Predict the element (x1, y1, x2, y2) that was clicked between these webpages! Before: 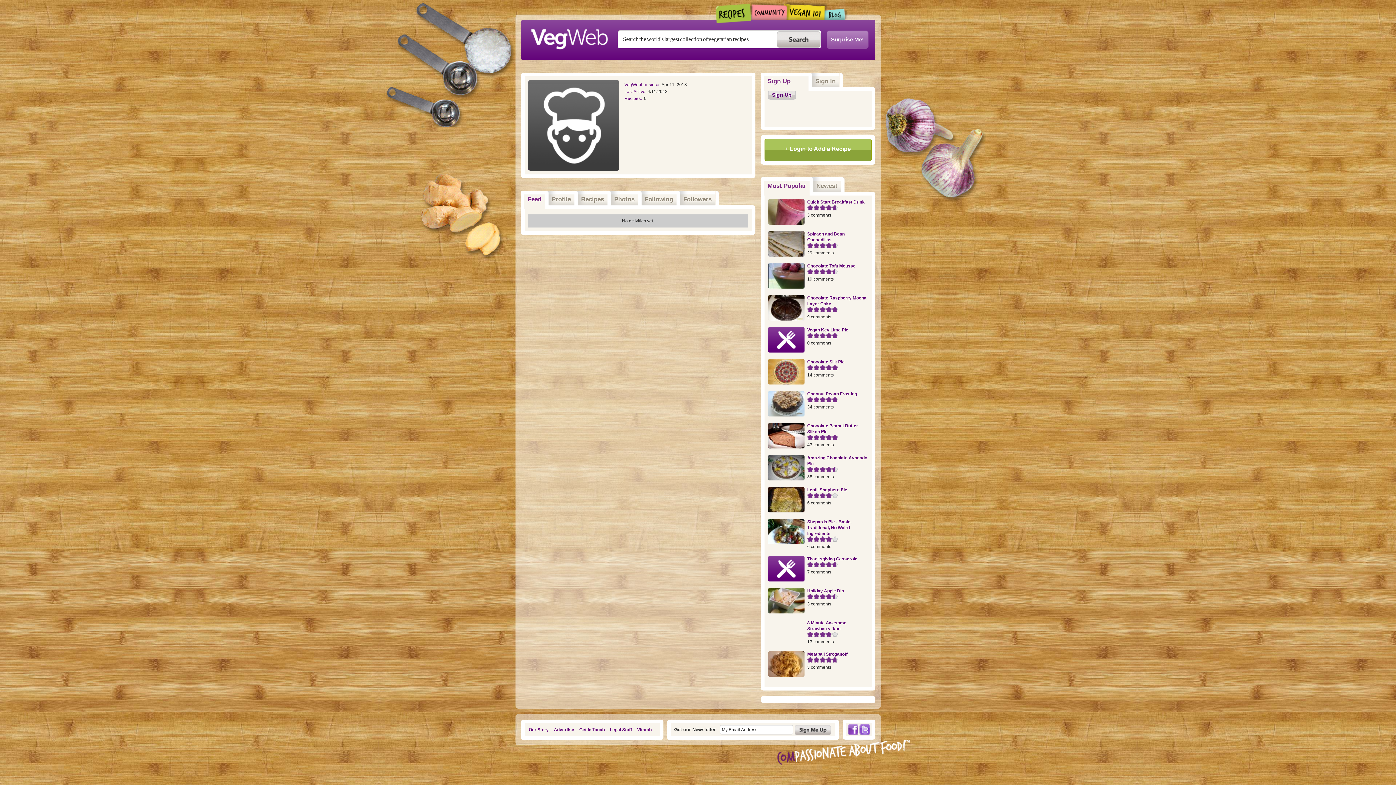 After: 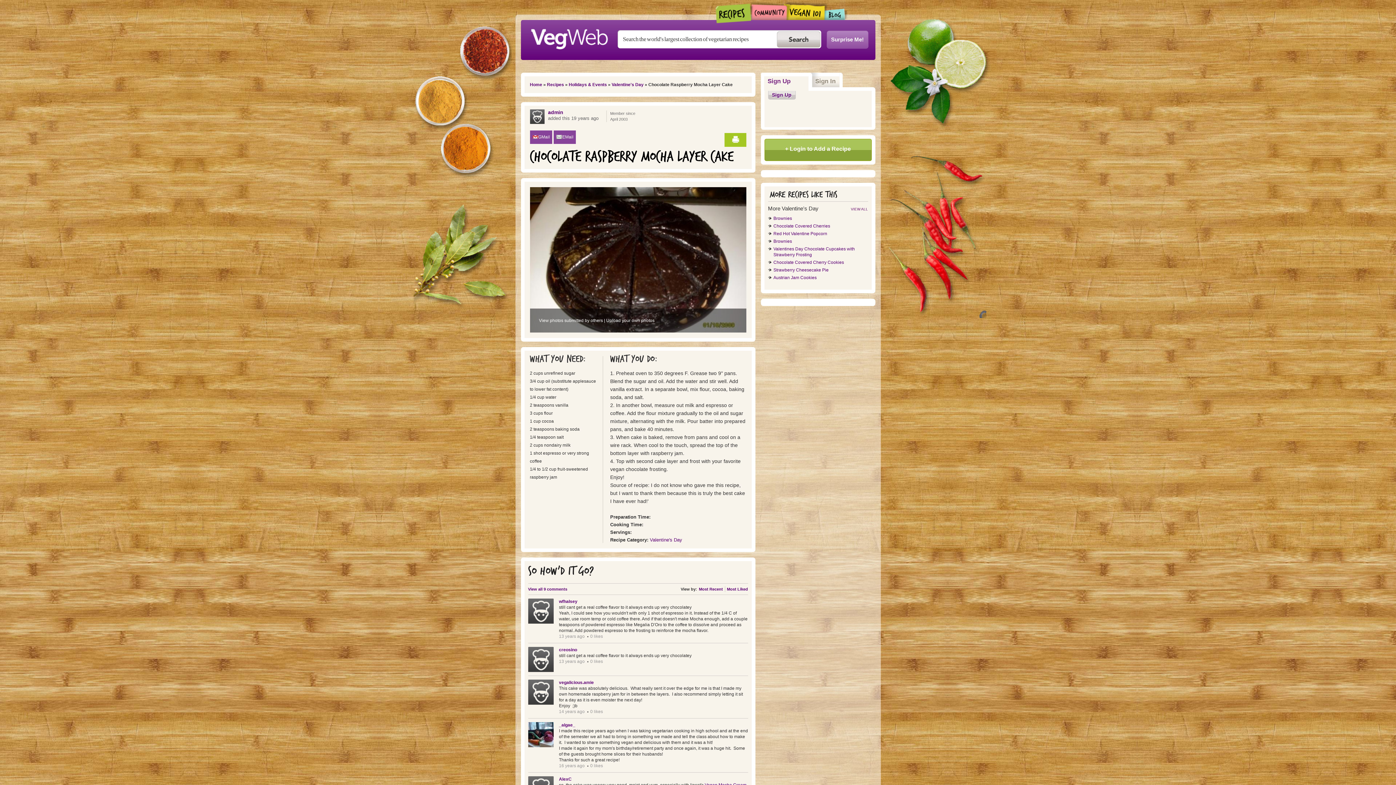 Action: bbox: (768, 315, 804, 320)